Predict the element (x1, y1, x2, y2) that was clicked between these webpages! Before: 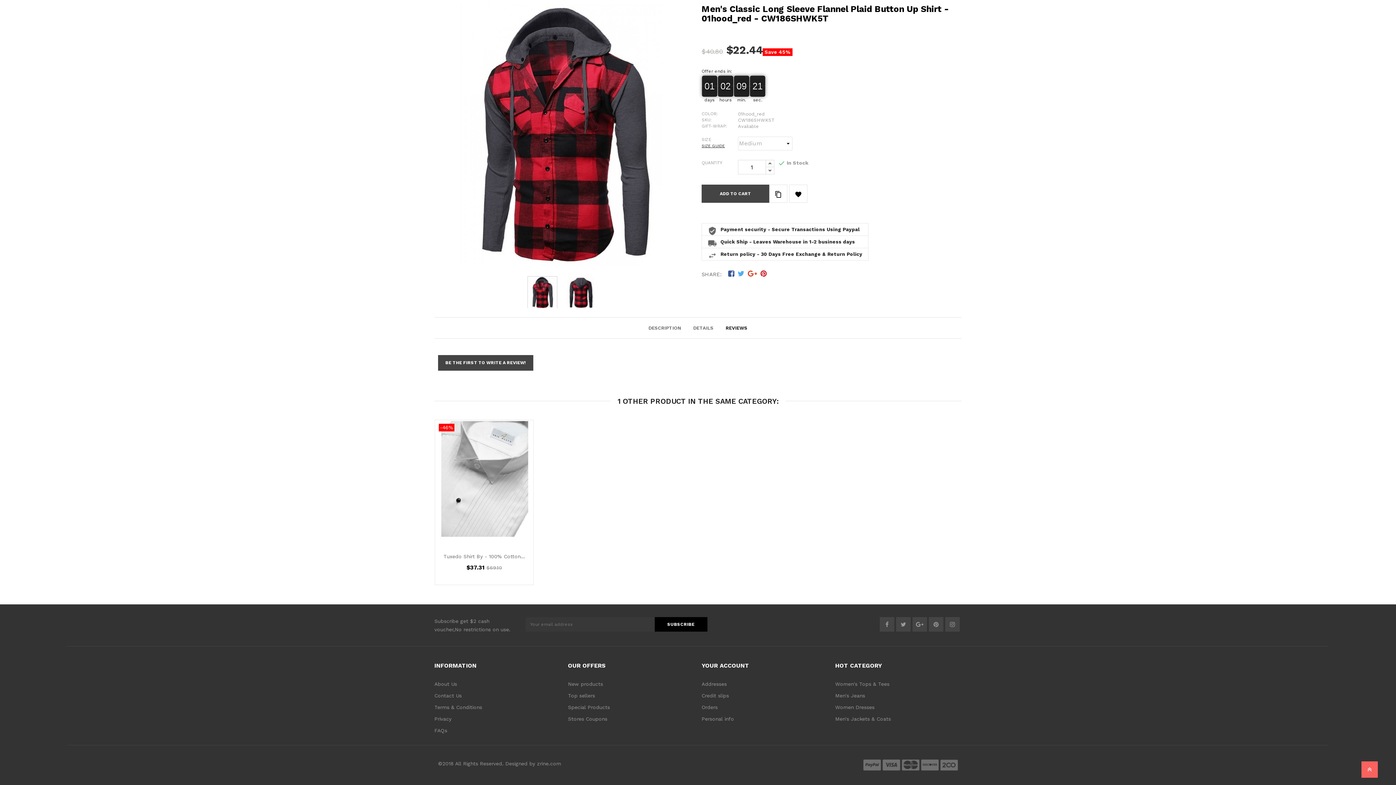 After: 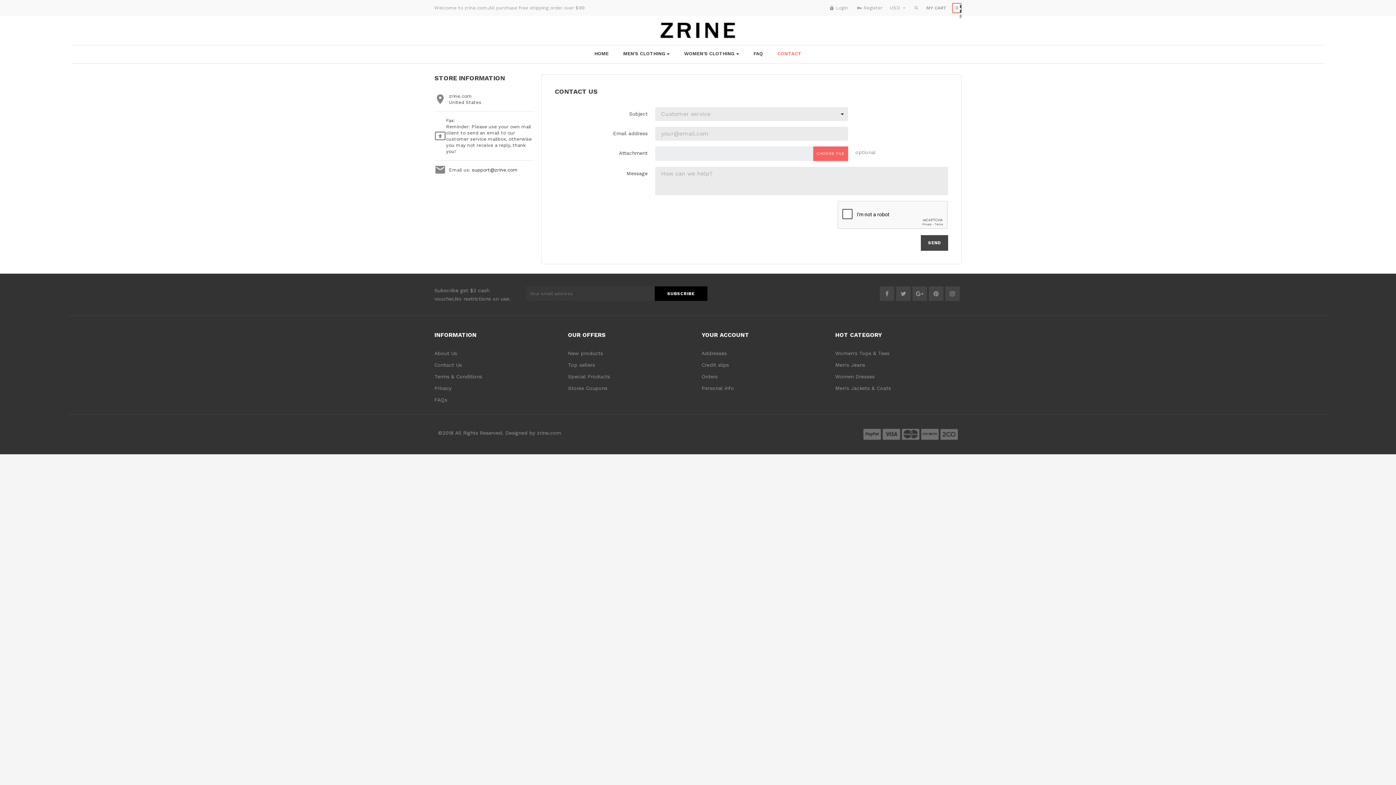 Action: bbox: (434, 693, 461, 699) label: Contact Us